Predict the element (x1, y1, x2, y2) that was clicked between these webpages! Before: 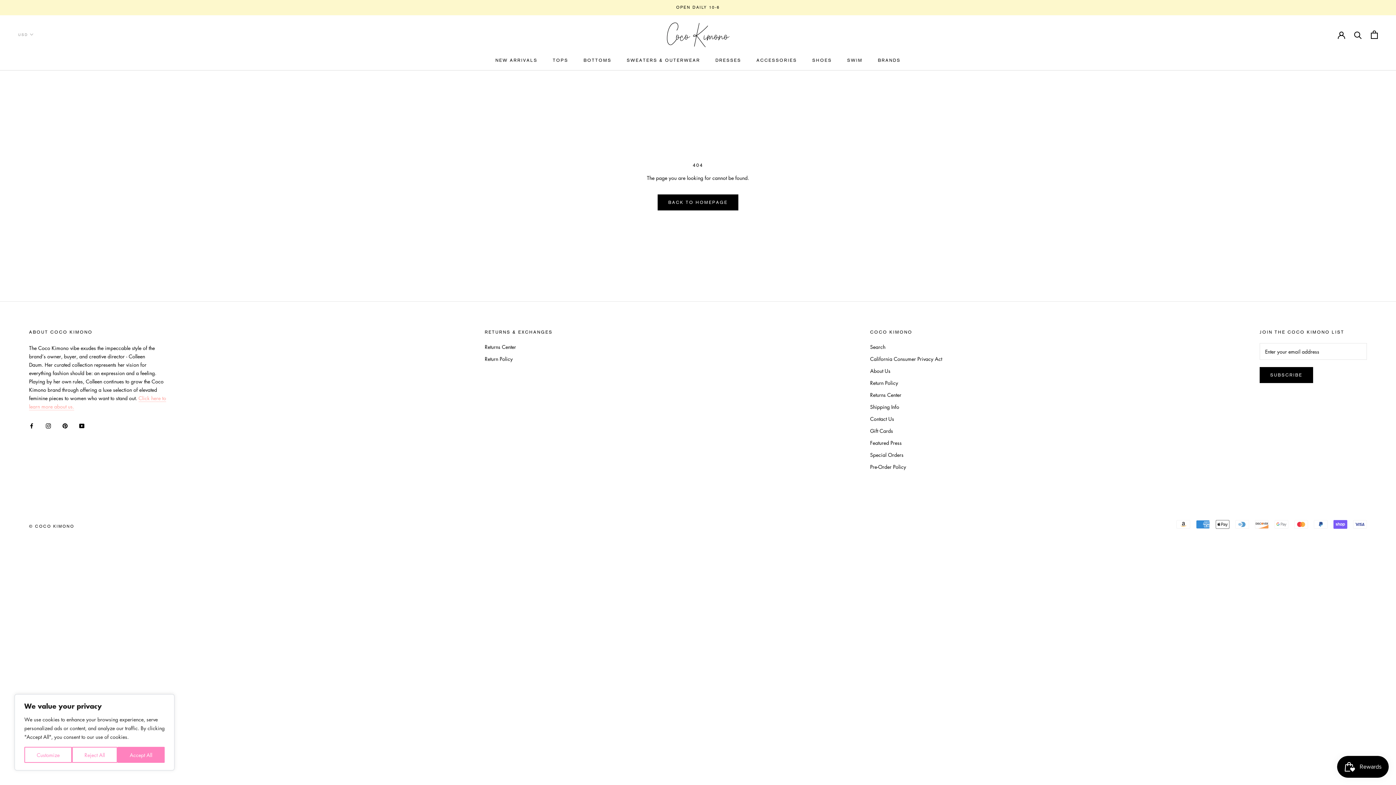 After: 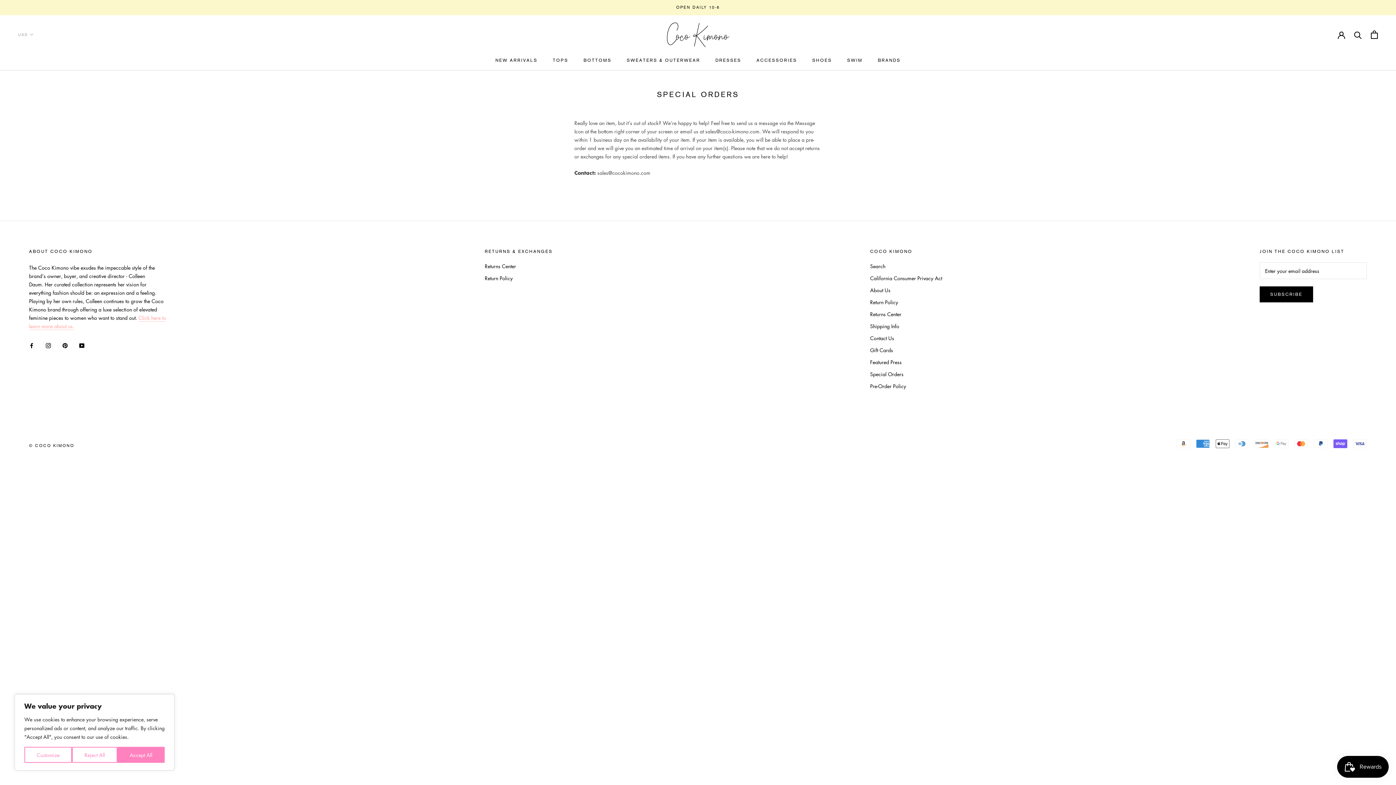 Action: label: Special Orders bbox: (870, 451, 942, 458)